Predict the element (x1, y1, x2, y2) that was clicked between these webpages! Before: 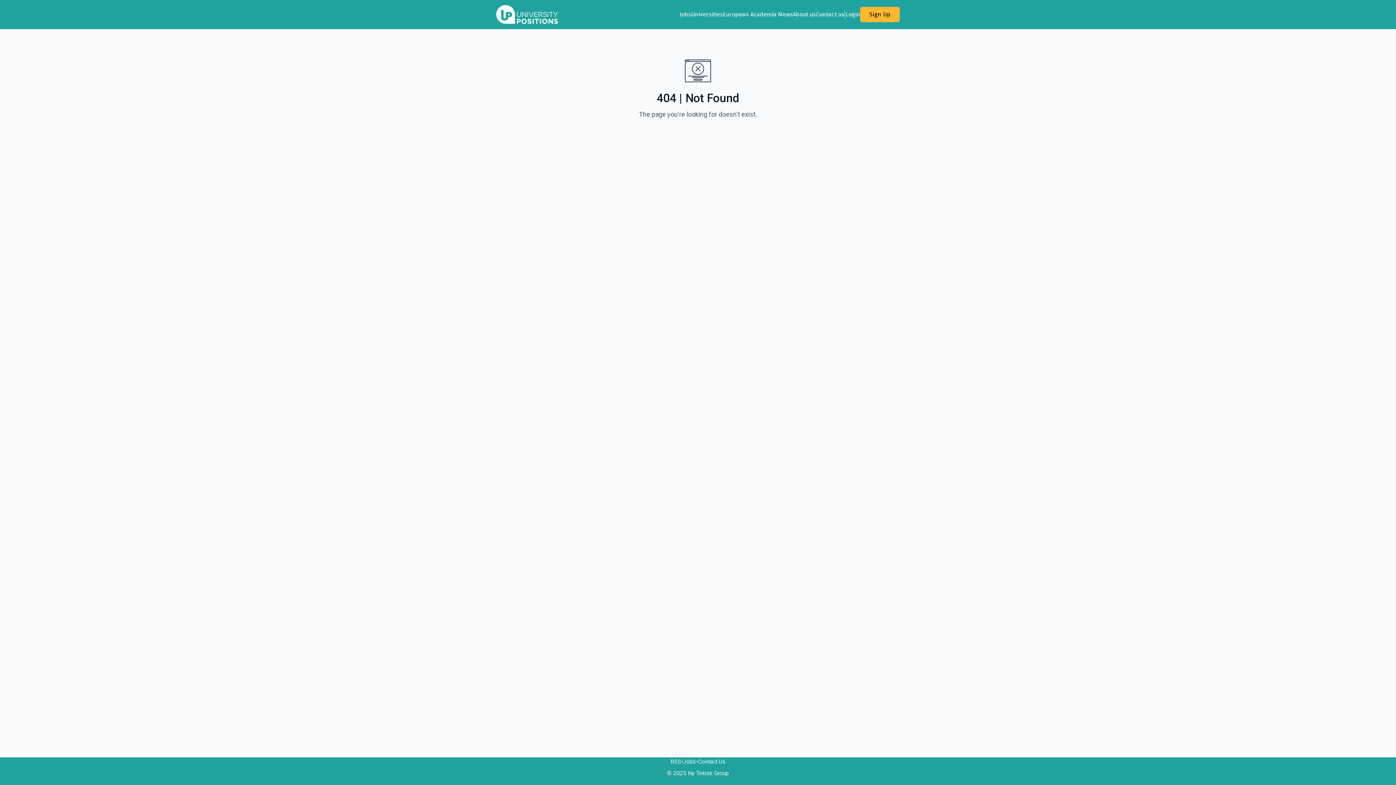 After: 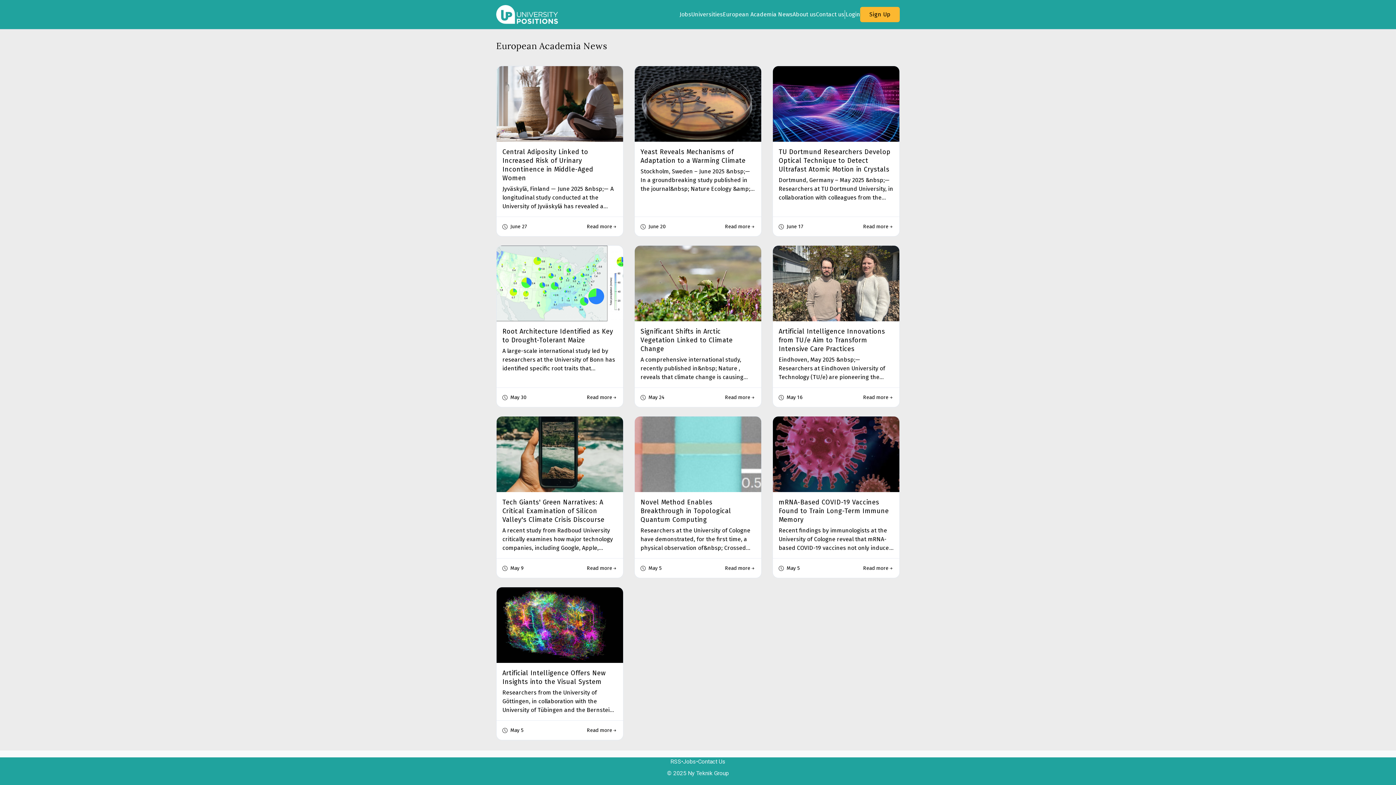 Action: label: European Academia News bbox: (722, 10, 792, 18)